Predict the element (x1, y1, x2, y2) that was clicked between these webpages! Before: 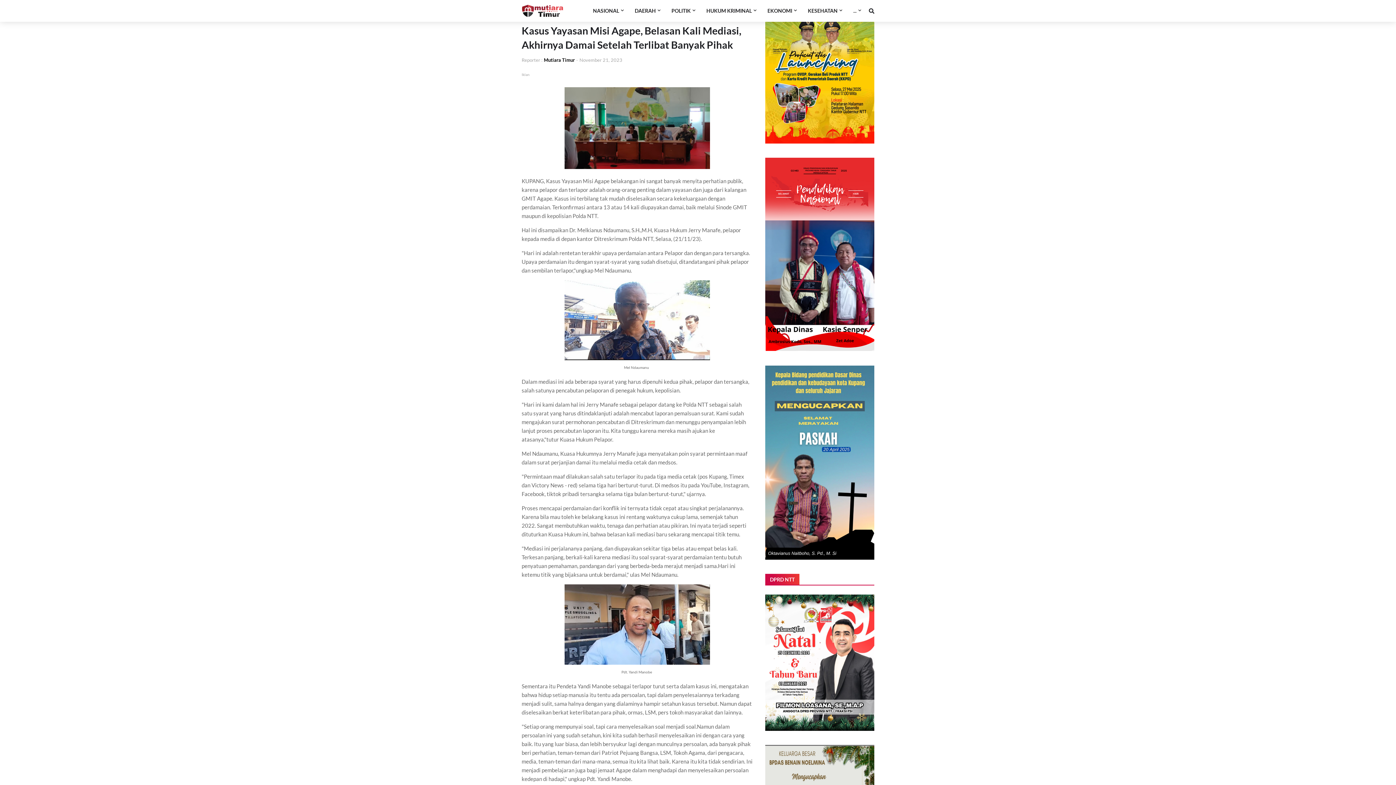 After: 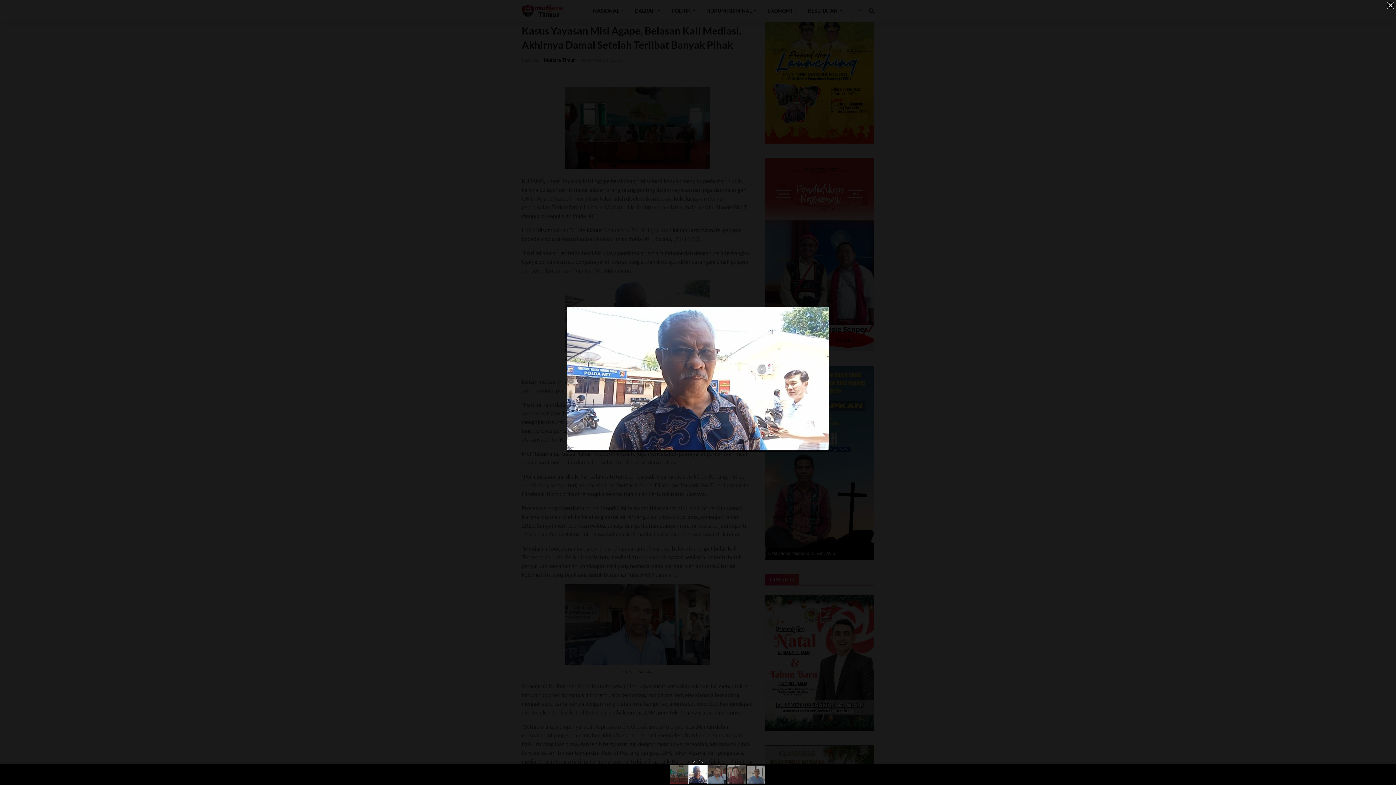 Action: bbox: (564, 354, 710, 361)